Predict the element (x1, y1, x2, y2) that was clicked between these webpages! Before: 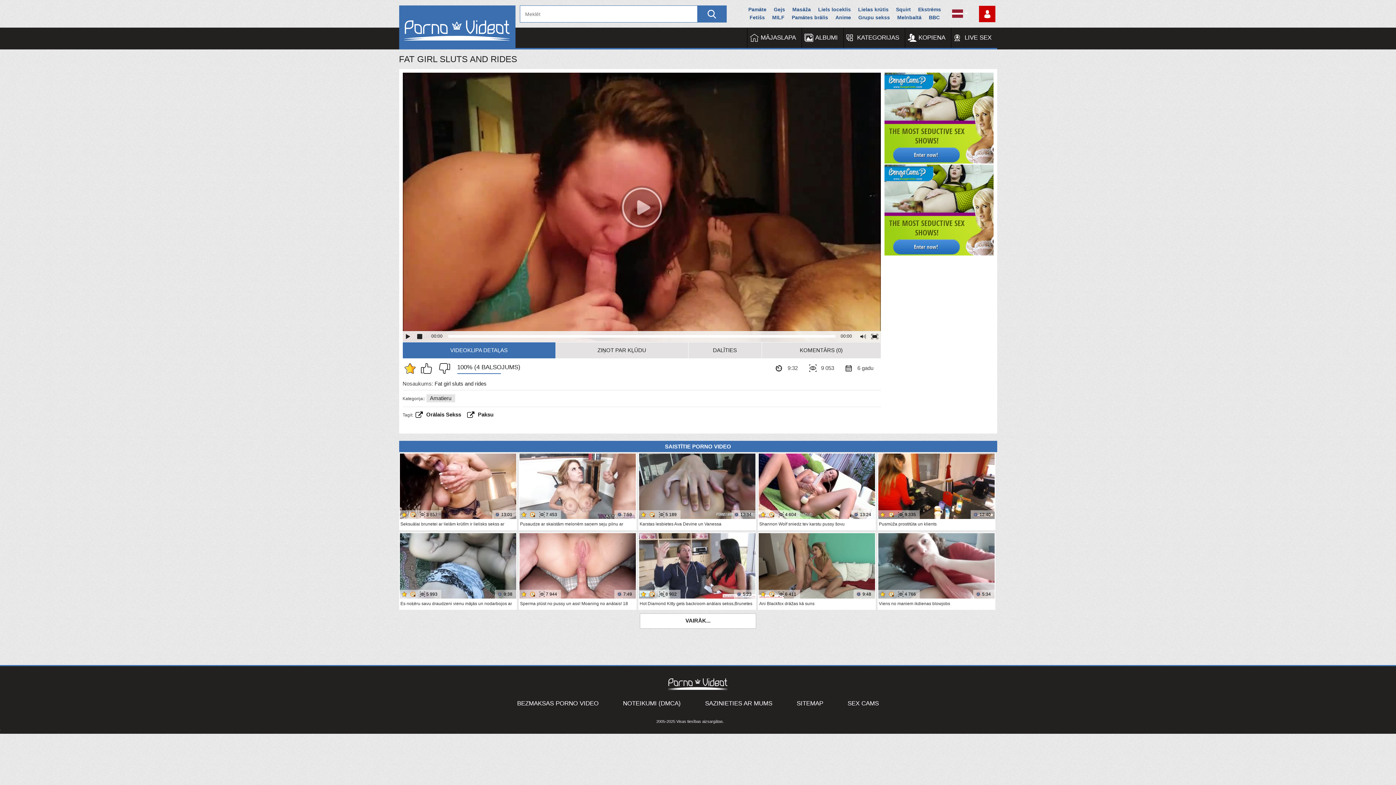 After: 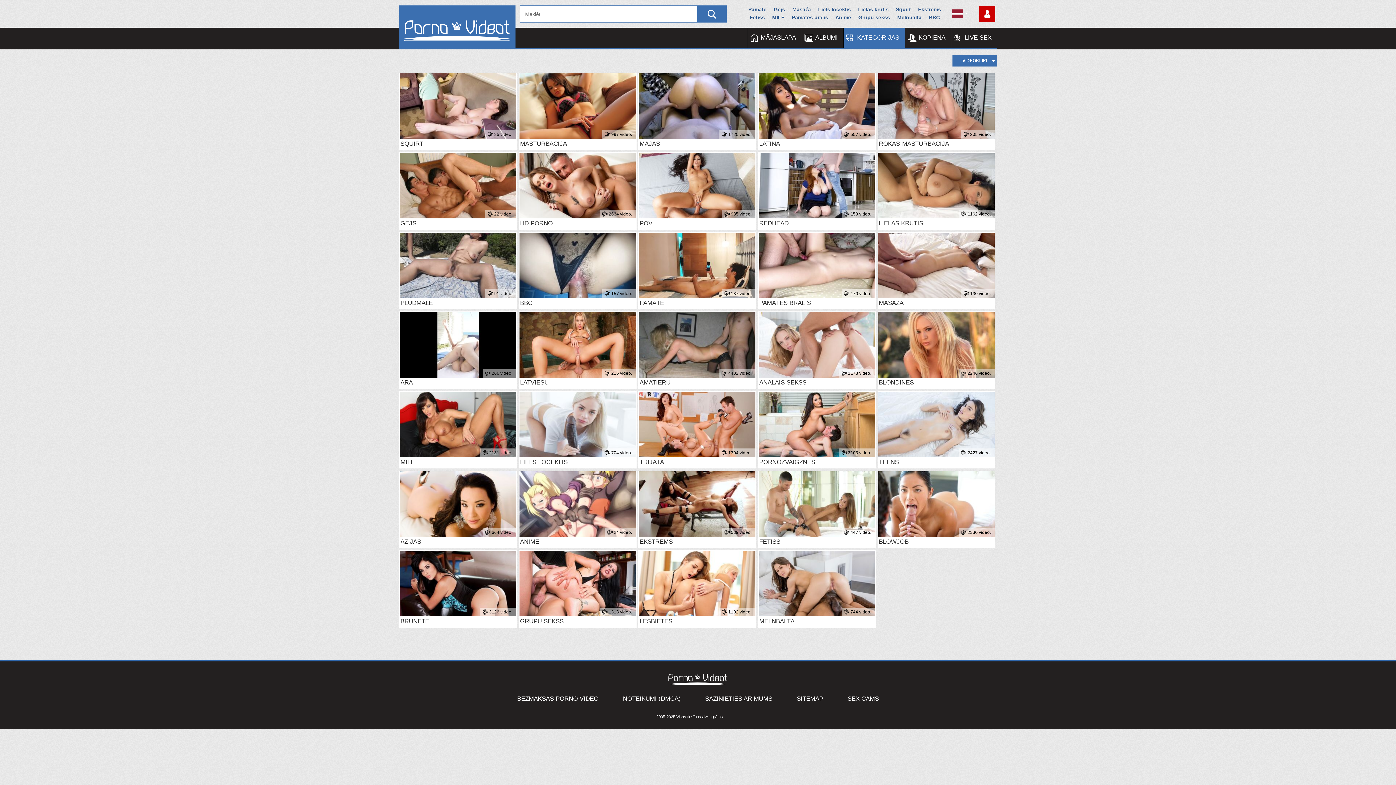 Action: label: KATEGORIJAS bbox: (843, 27, 904, 48)